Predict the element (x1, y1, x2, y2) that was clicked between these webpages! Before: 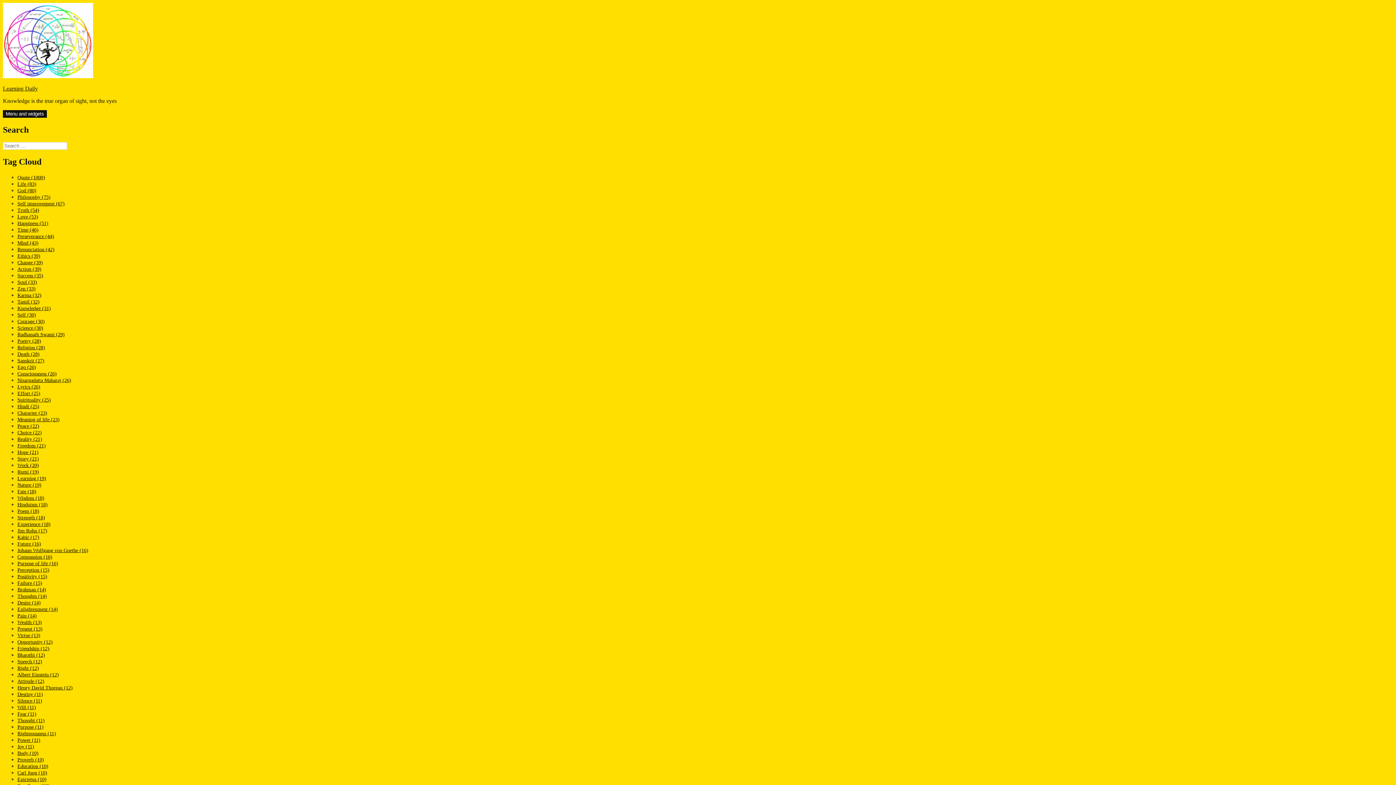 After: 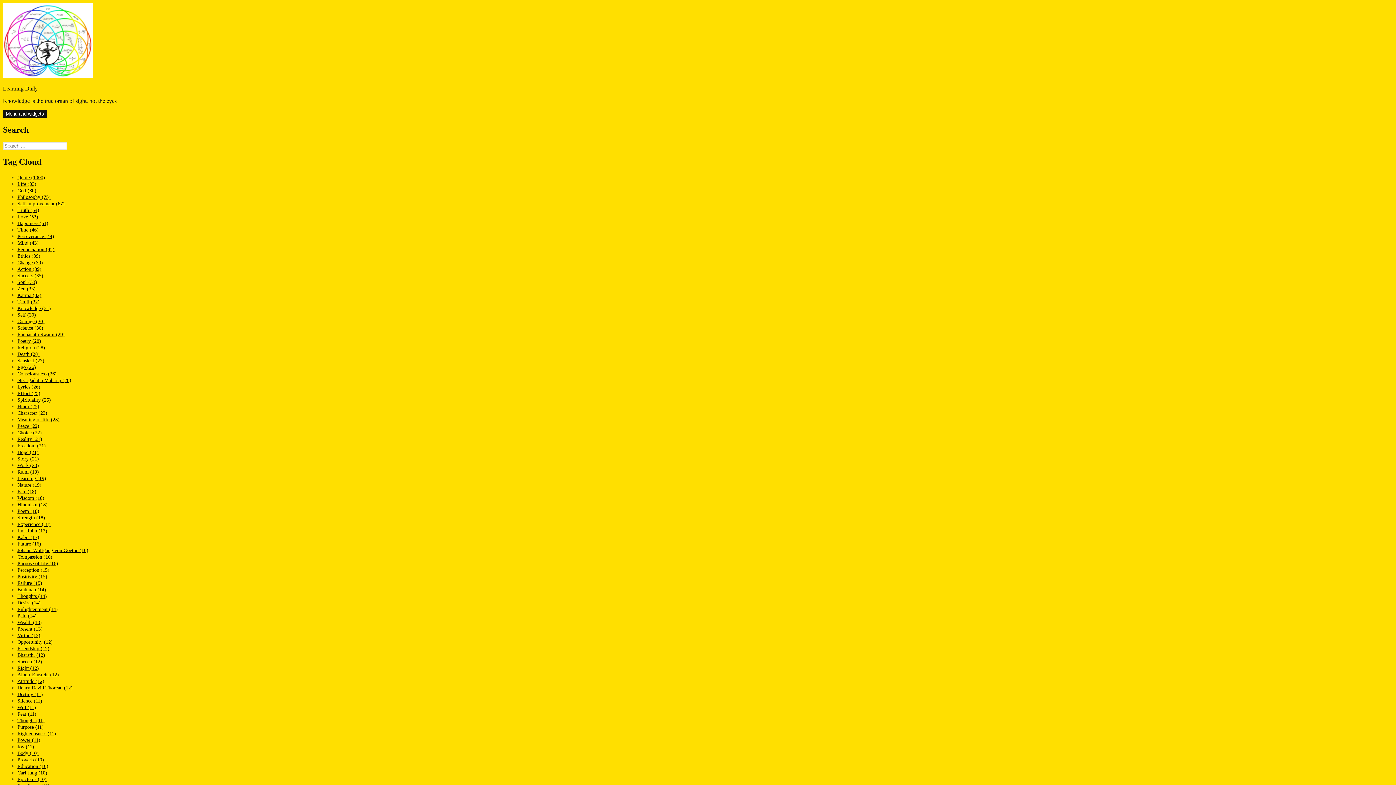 Action: bbox: (17, 763, 48, 769) label: Education (10)